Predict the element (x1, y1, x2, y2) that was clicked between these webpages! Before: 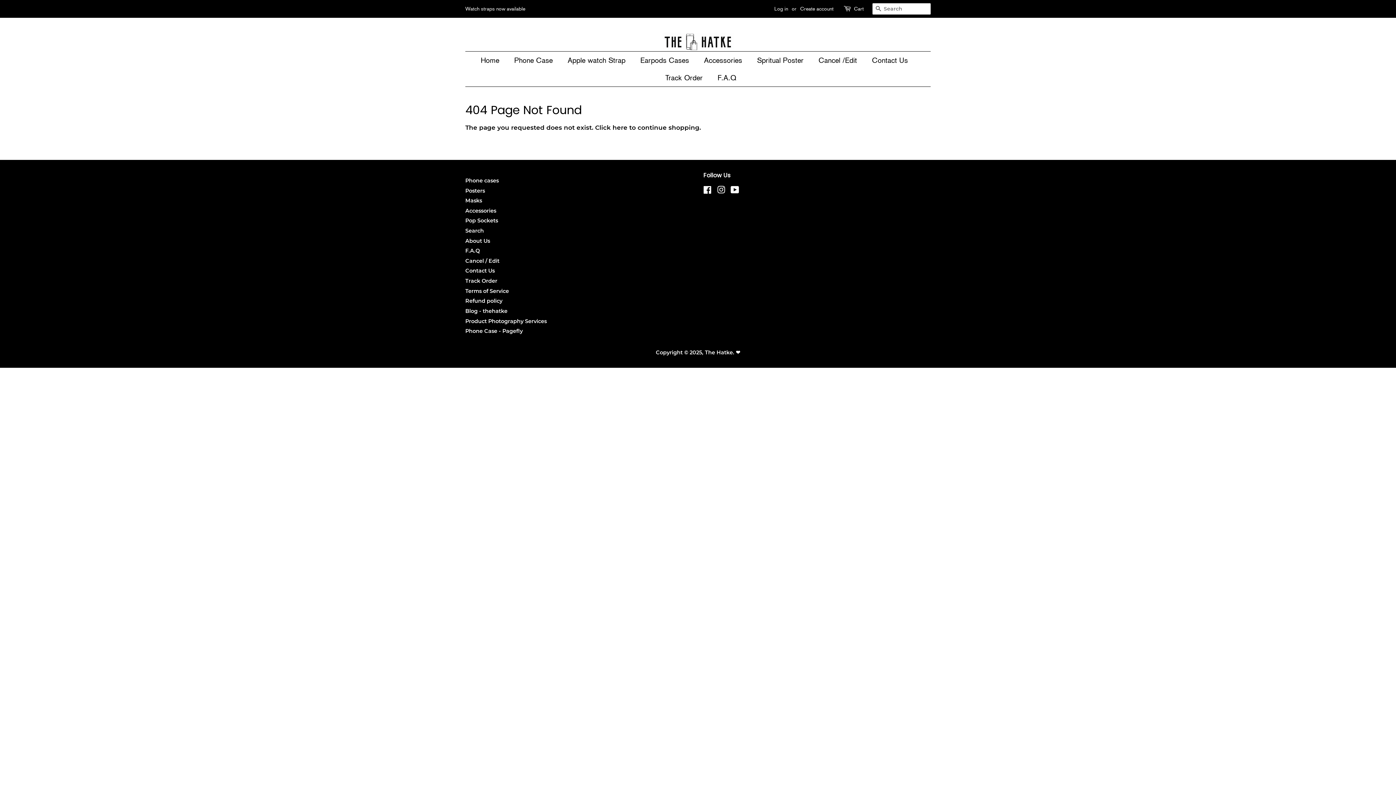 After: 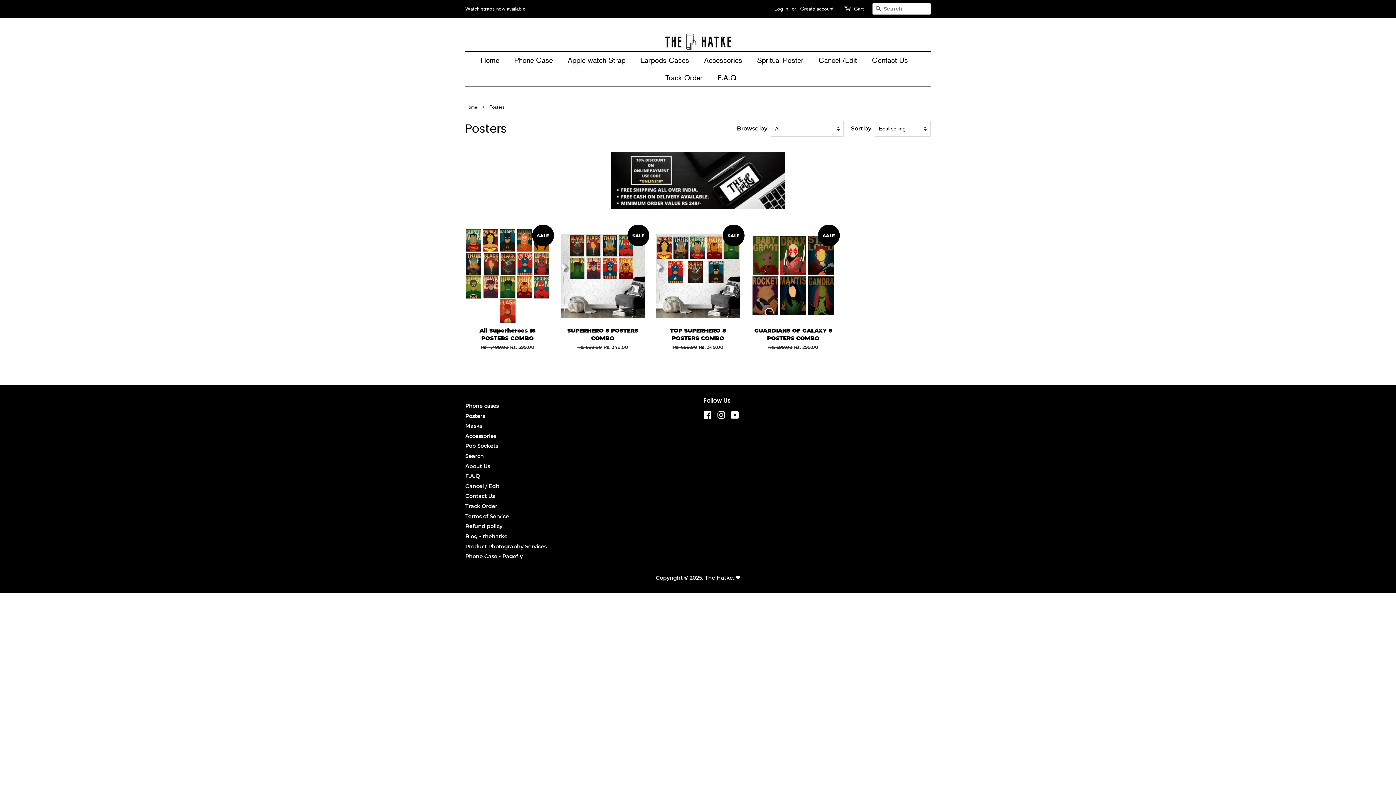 Action: bbox: (465, 187, 485, 194) label: Posters